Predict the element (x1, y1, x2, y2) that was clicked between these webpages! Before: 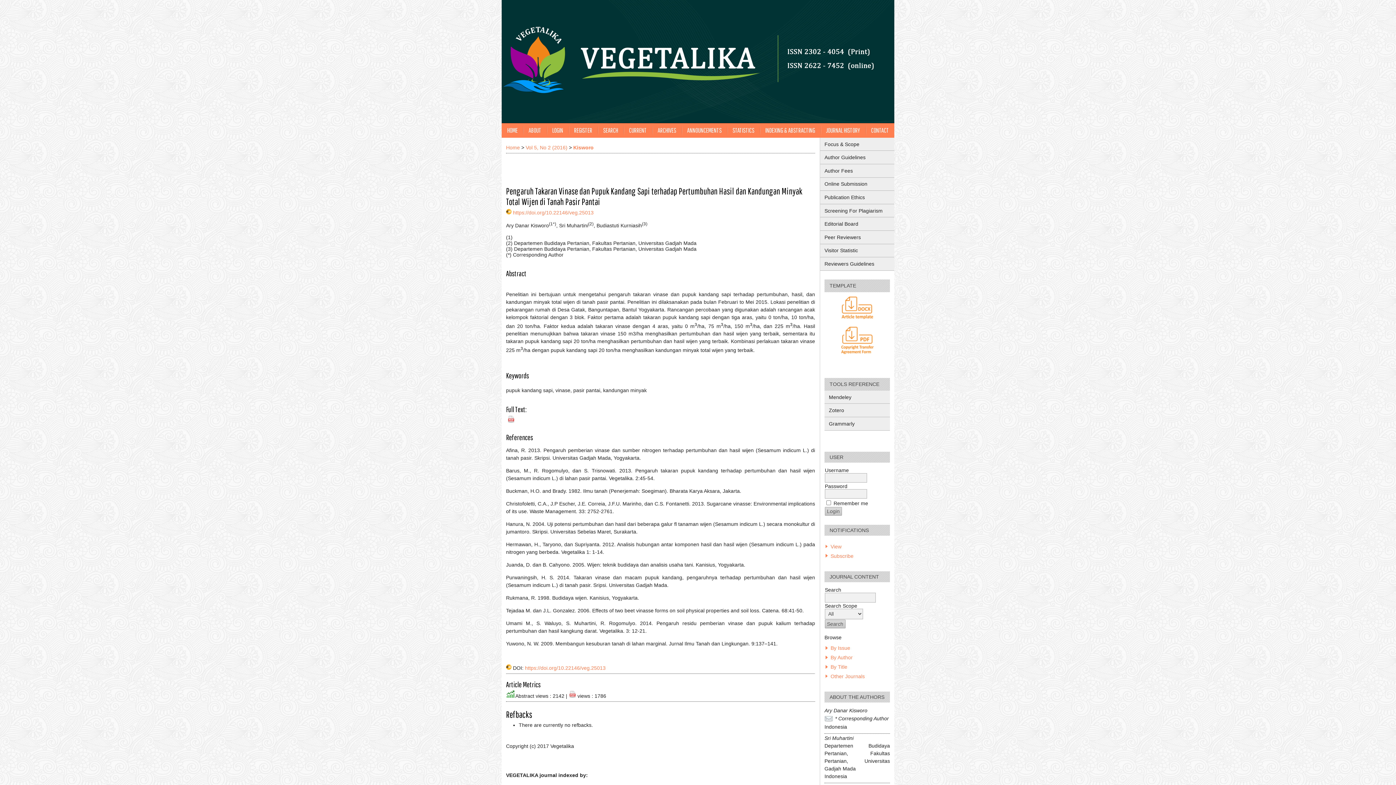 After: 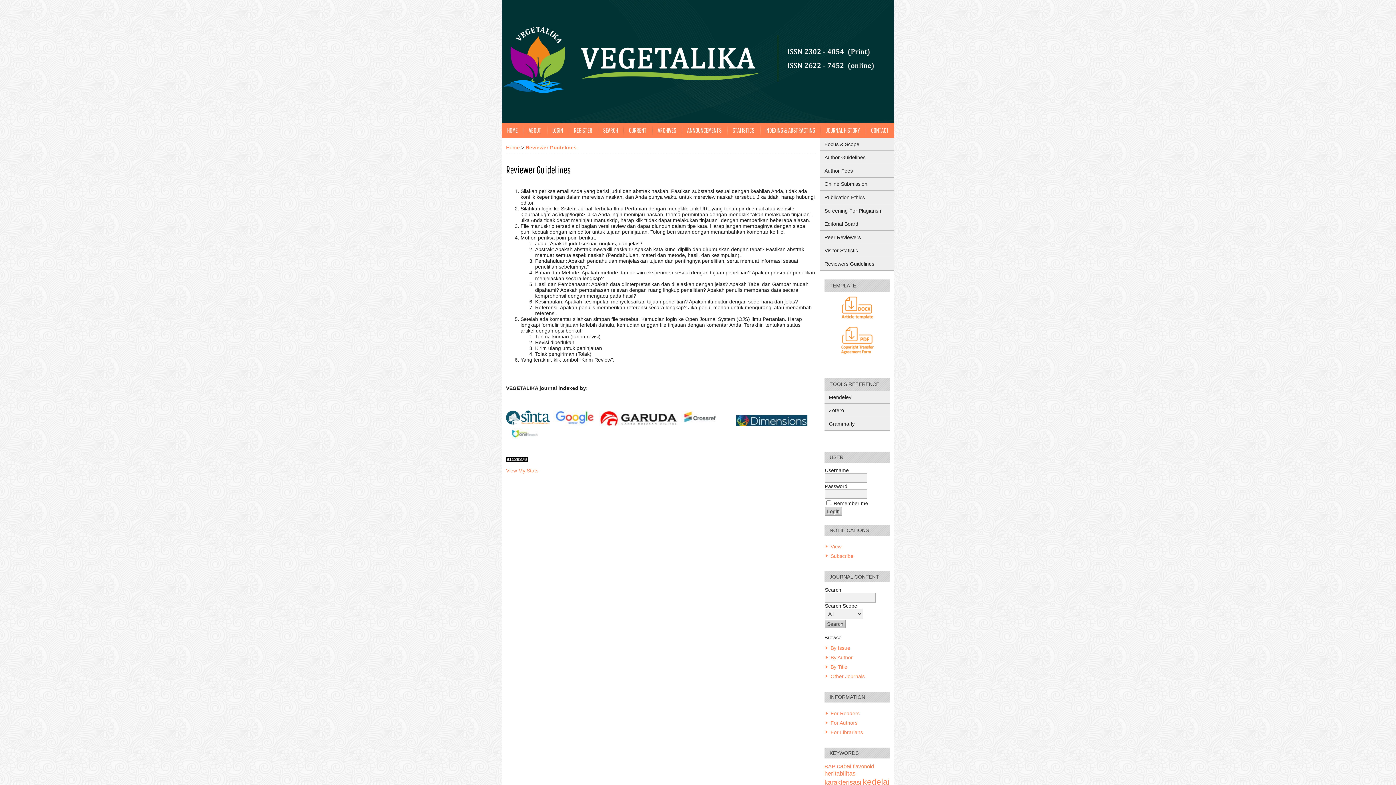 Action: bbox: (820, 257, 894, 270) label: Reviewers Guidelines